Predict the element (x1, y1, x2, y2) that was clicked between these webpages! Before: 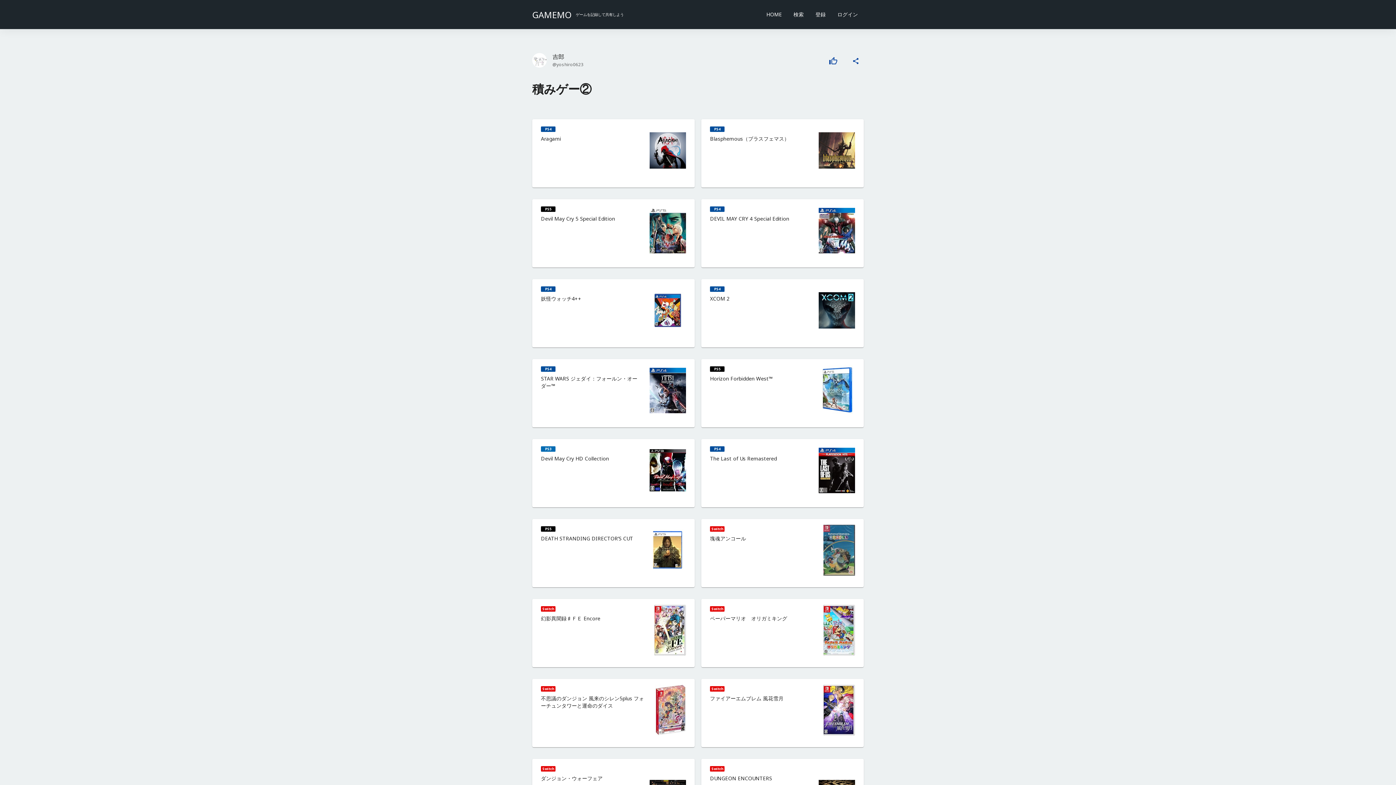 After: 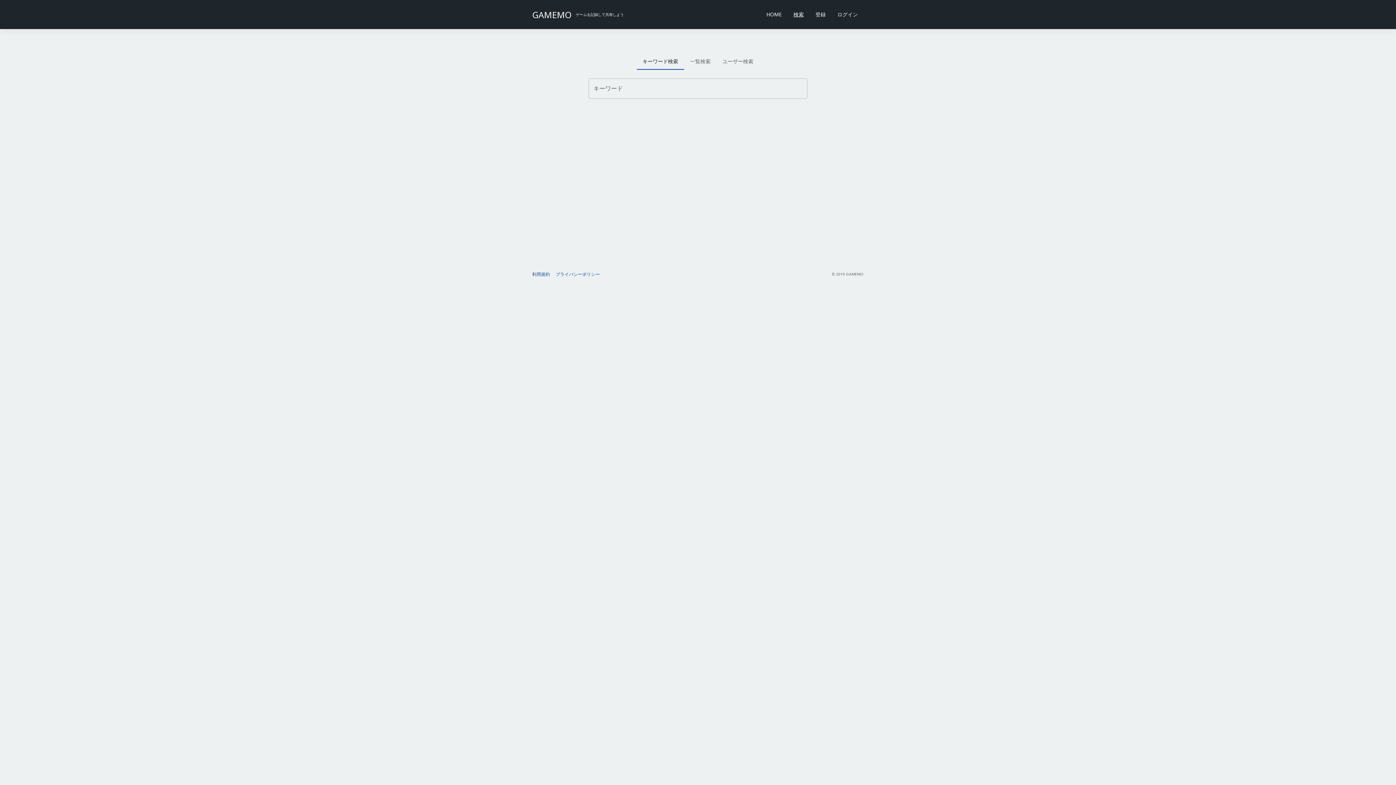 Action: bbox: (787, 8, 809, 21) label: 検索